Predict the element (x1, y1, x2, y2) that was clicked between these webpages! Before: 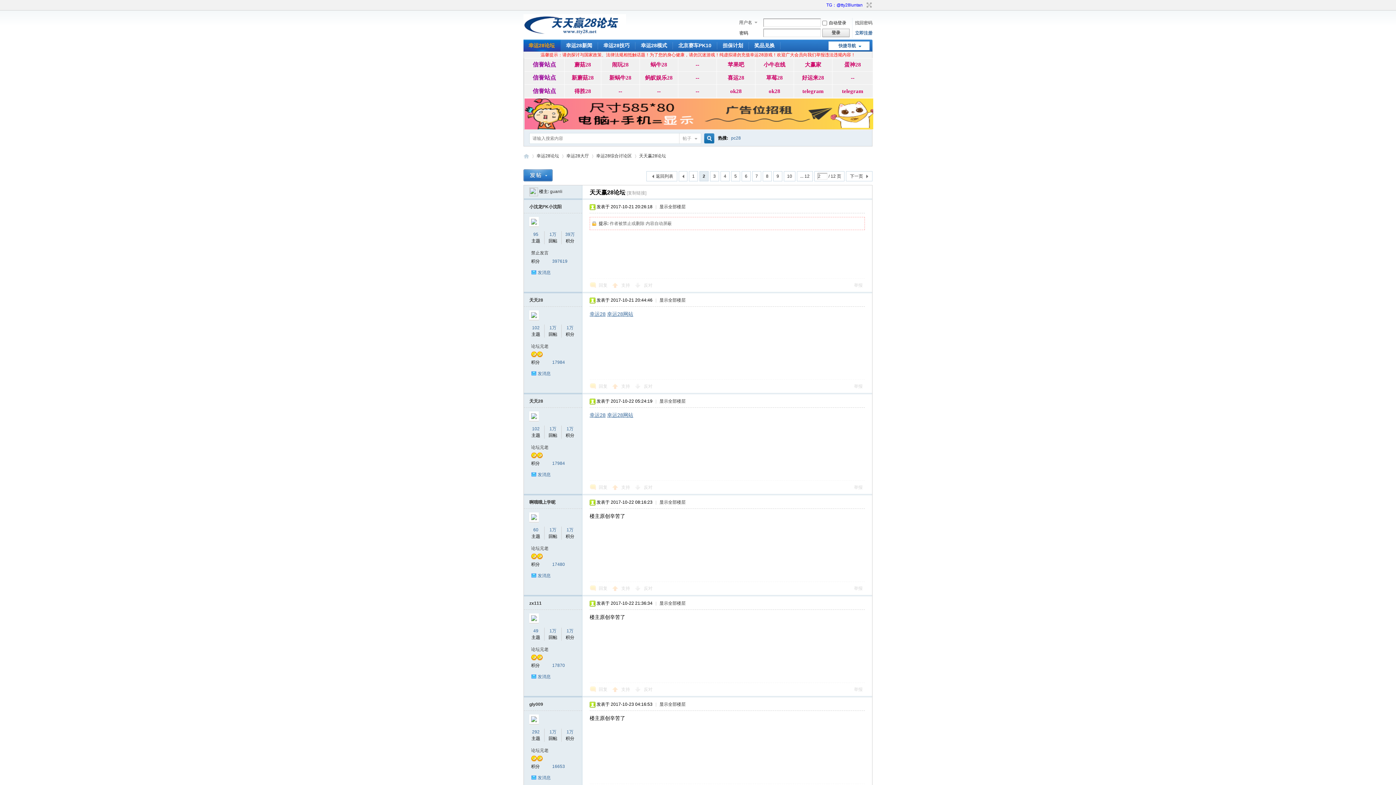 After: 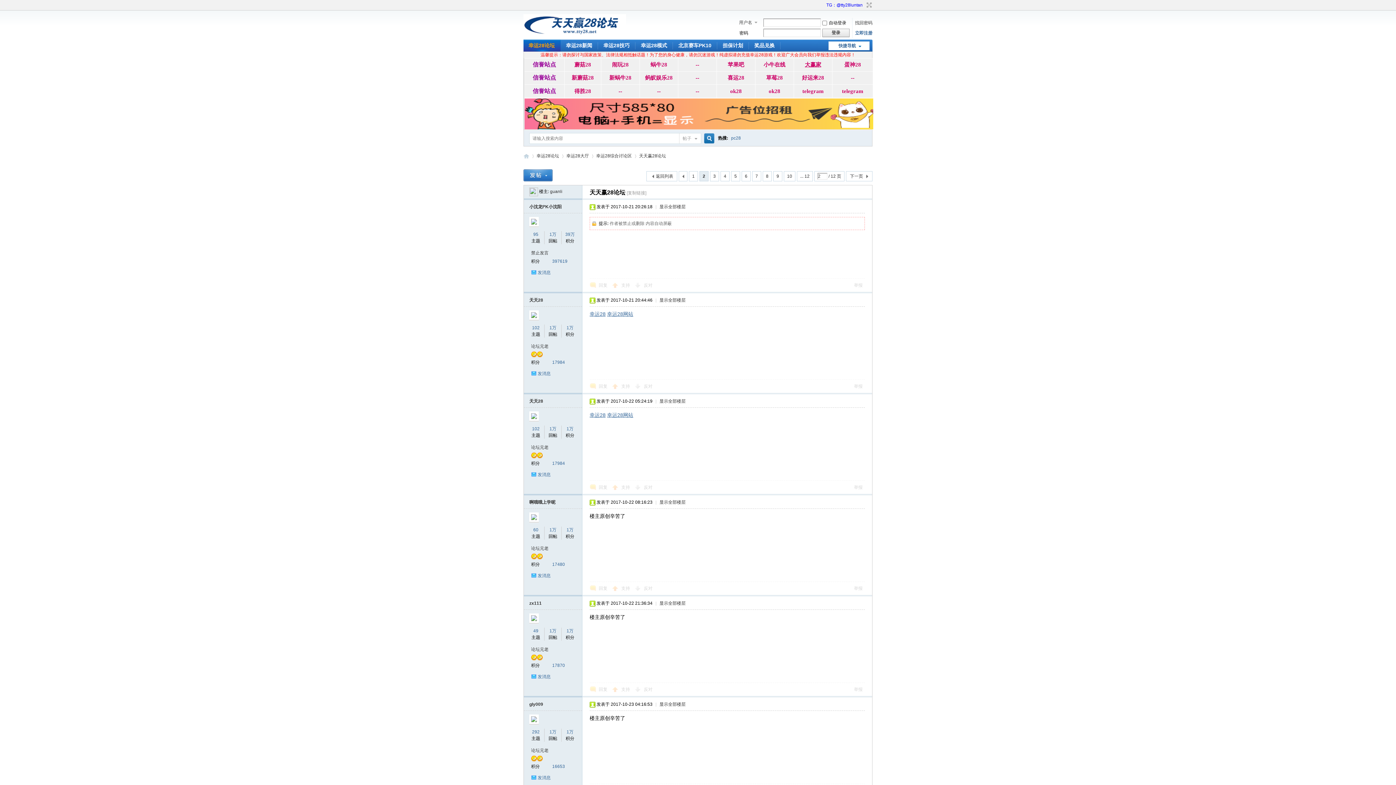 Action: label: 大赢家 bbox: (805, 61, 821, 67)